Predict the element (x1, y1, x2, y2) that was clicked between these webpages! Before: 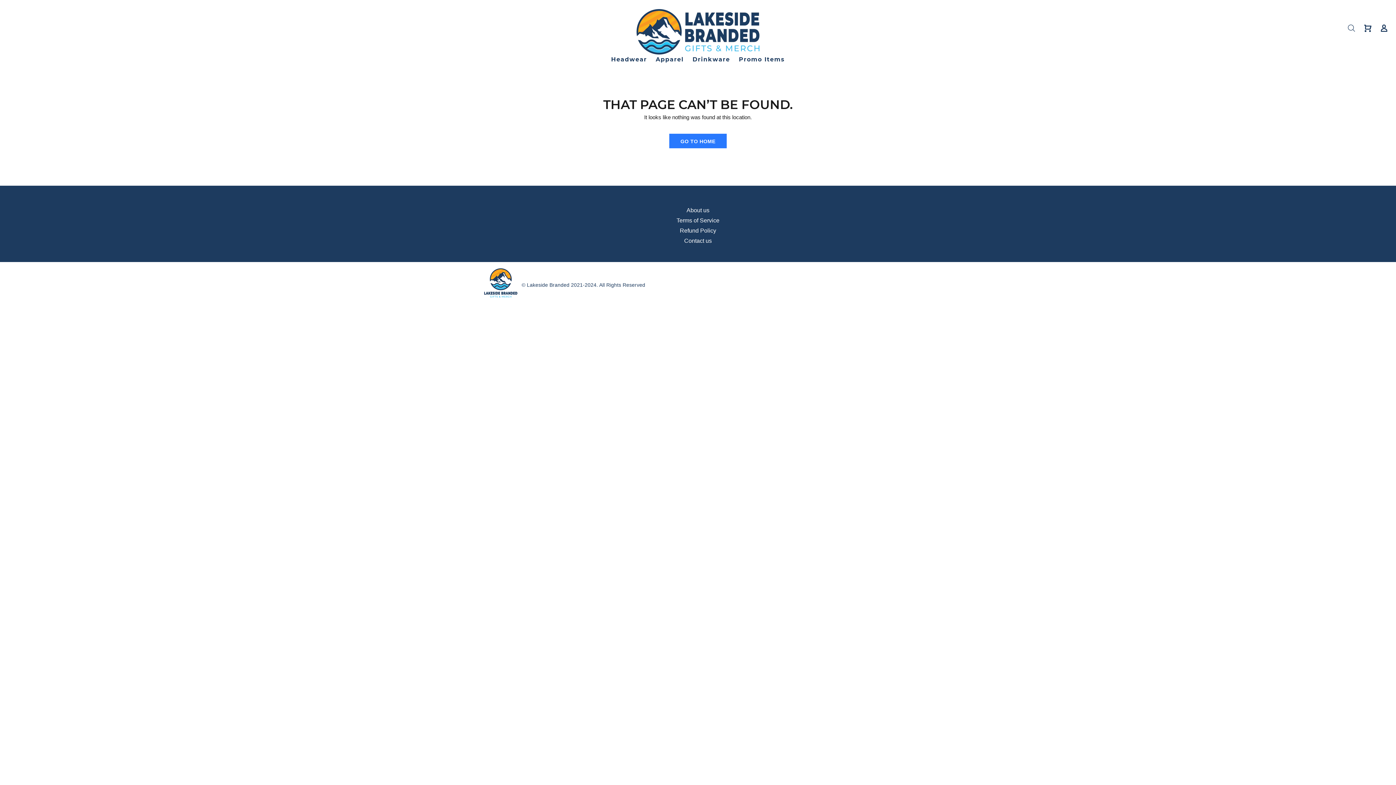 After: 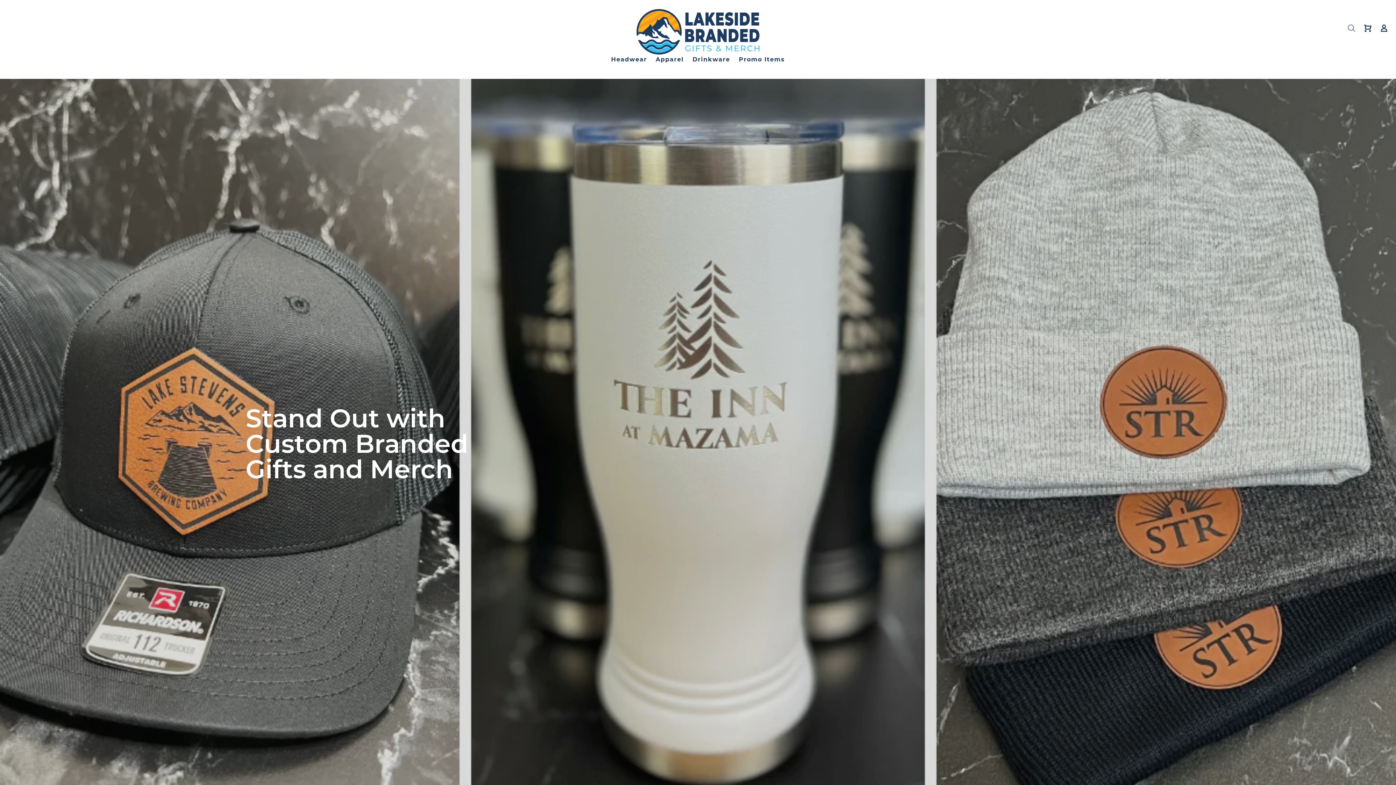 Action: bbox: (636, 4, 759, 50)